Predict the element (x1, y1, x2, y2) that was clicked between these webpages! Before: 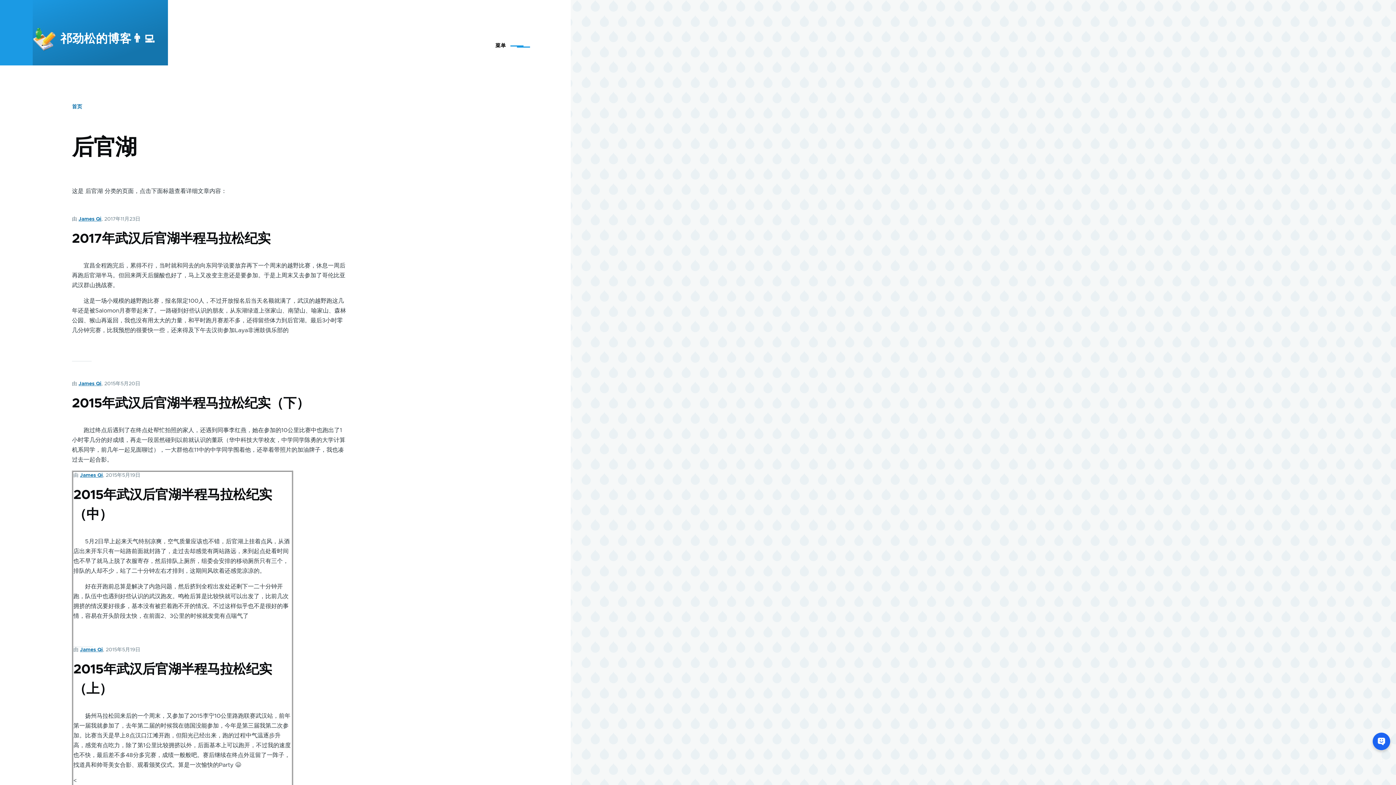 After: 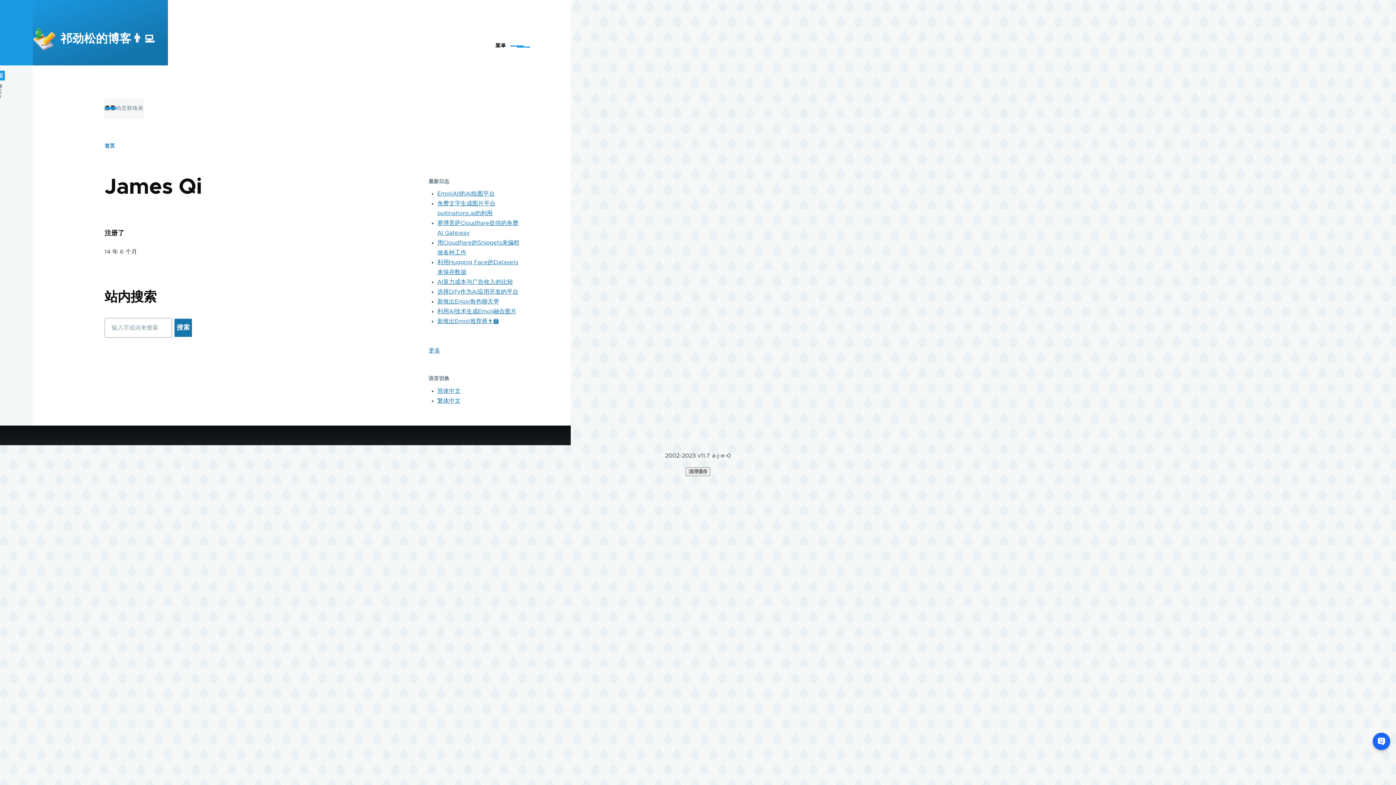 Action: bbox: (80, 647, 102, 652) label: James Qi